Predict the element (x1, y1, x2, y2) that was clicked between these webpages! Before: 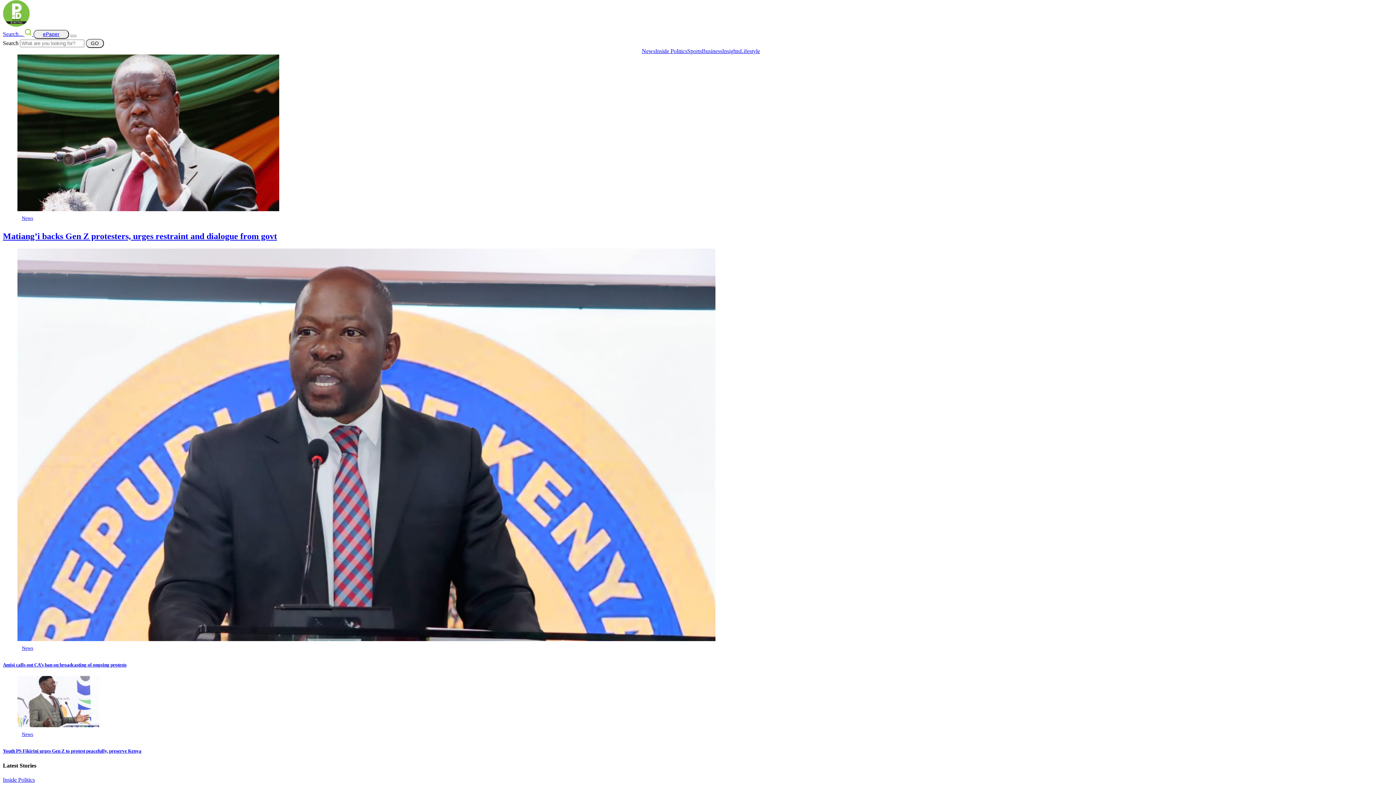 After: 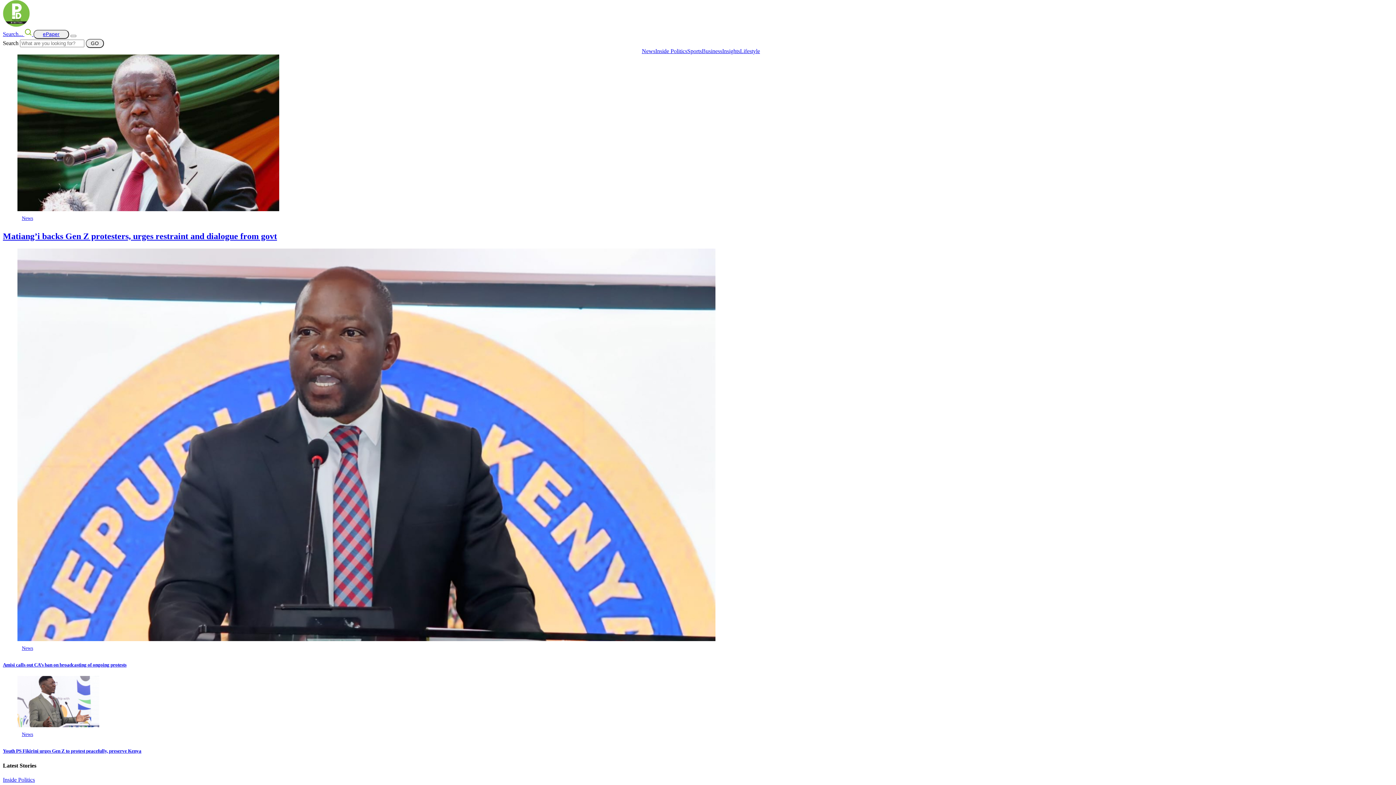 Action: bbox: (2, 30, 33, 37) label: Search...  